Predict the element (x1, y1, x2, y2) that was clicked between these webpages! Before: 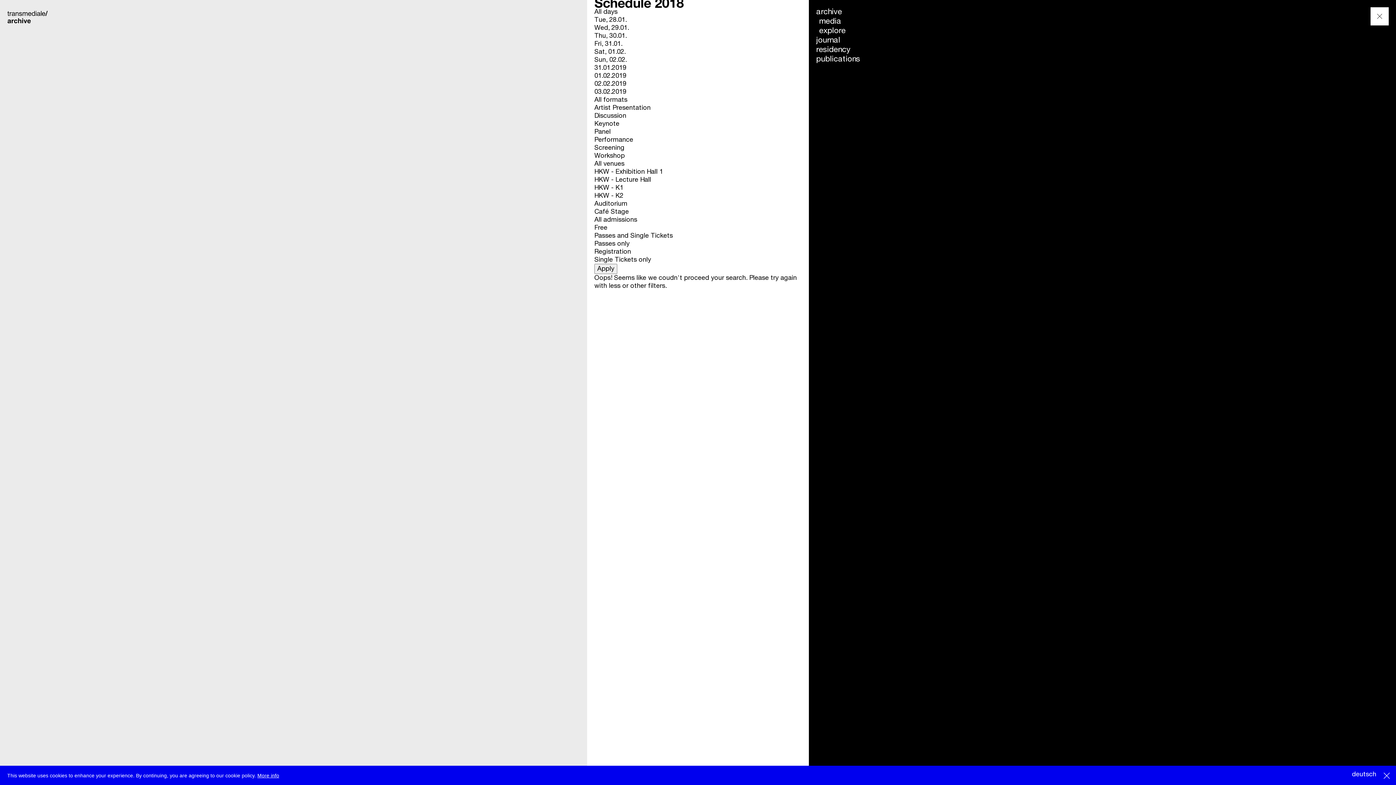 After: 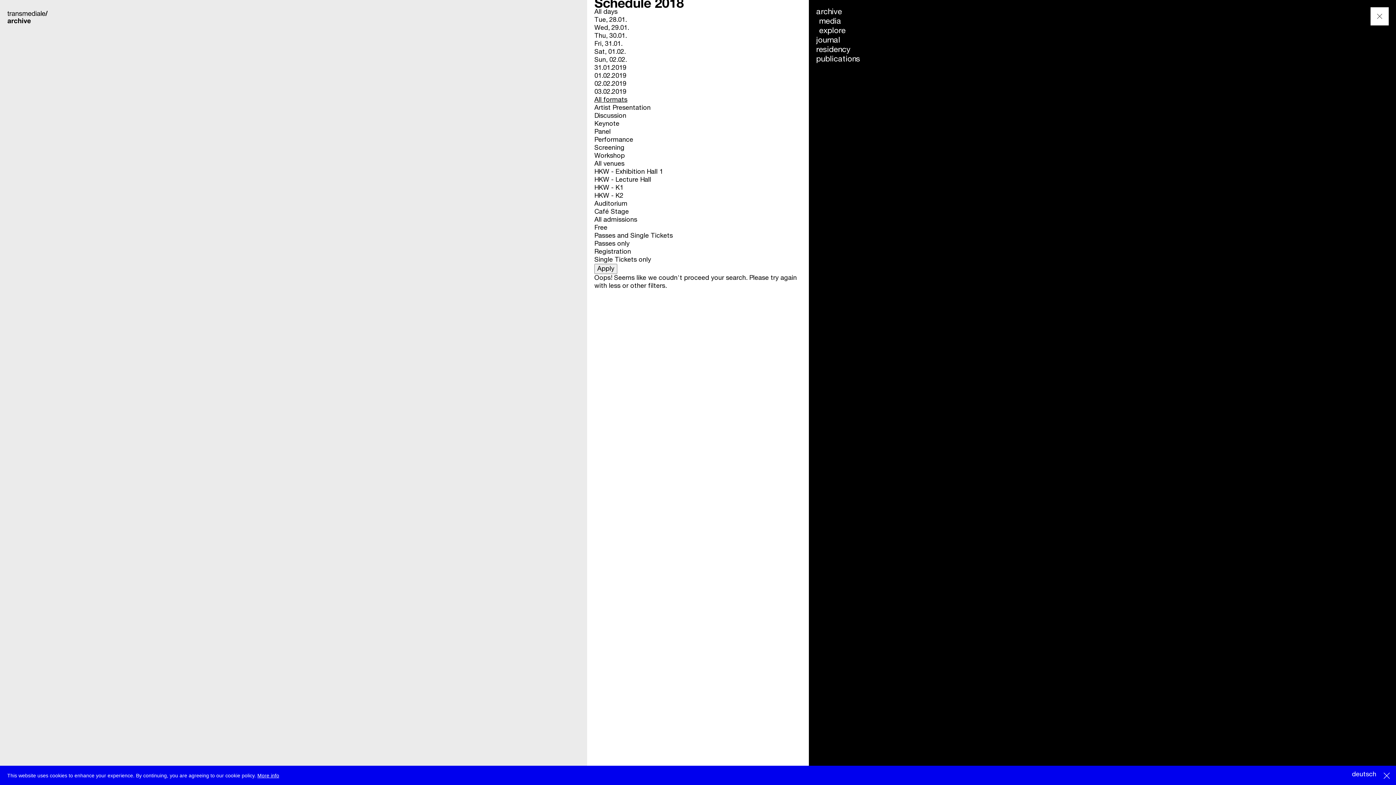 Action: label: All formats bbox: (594, 96, 627, 103)